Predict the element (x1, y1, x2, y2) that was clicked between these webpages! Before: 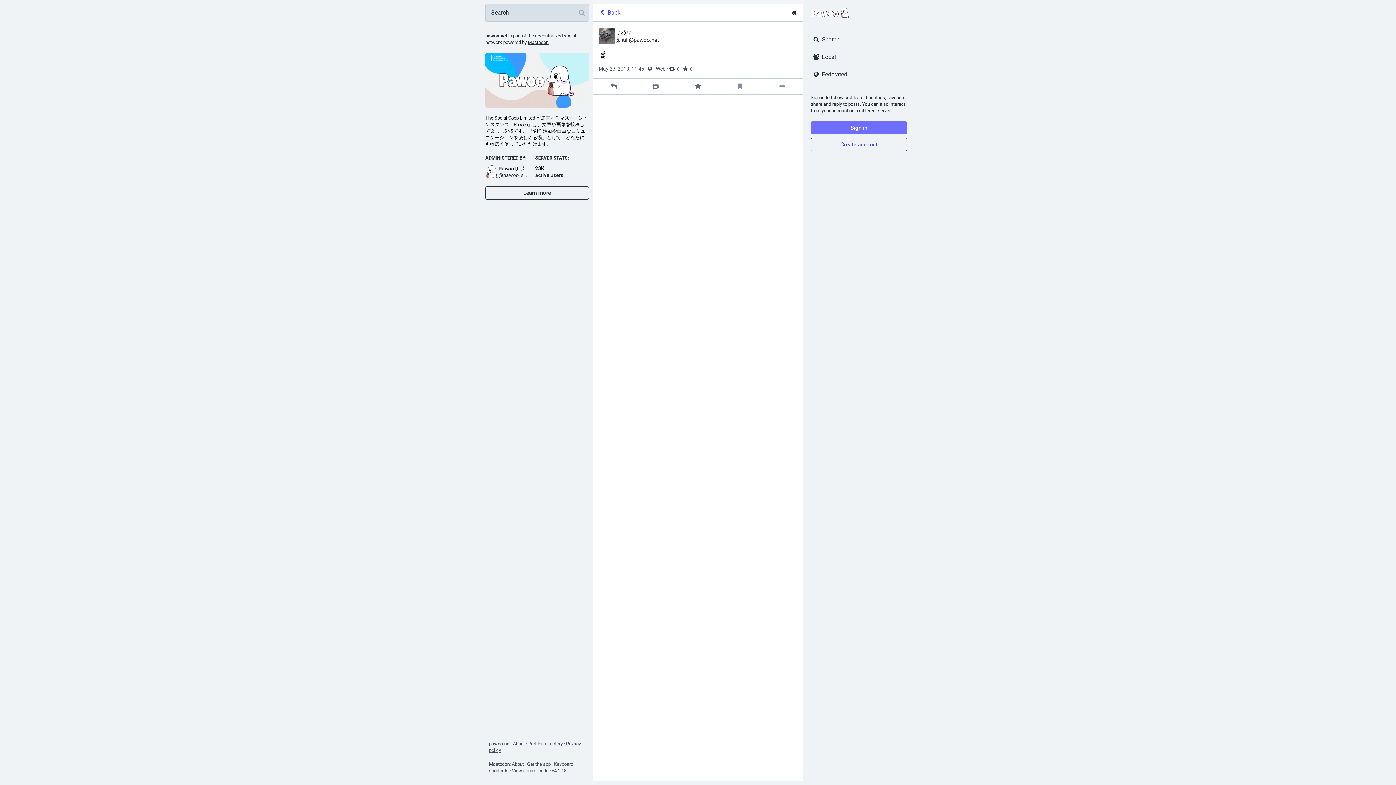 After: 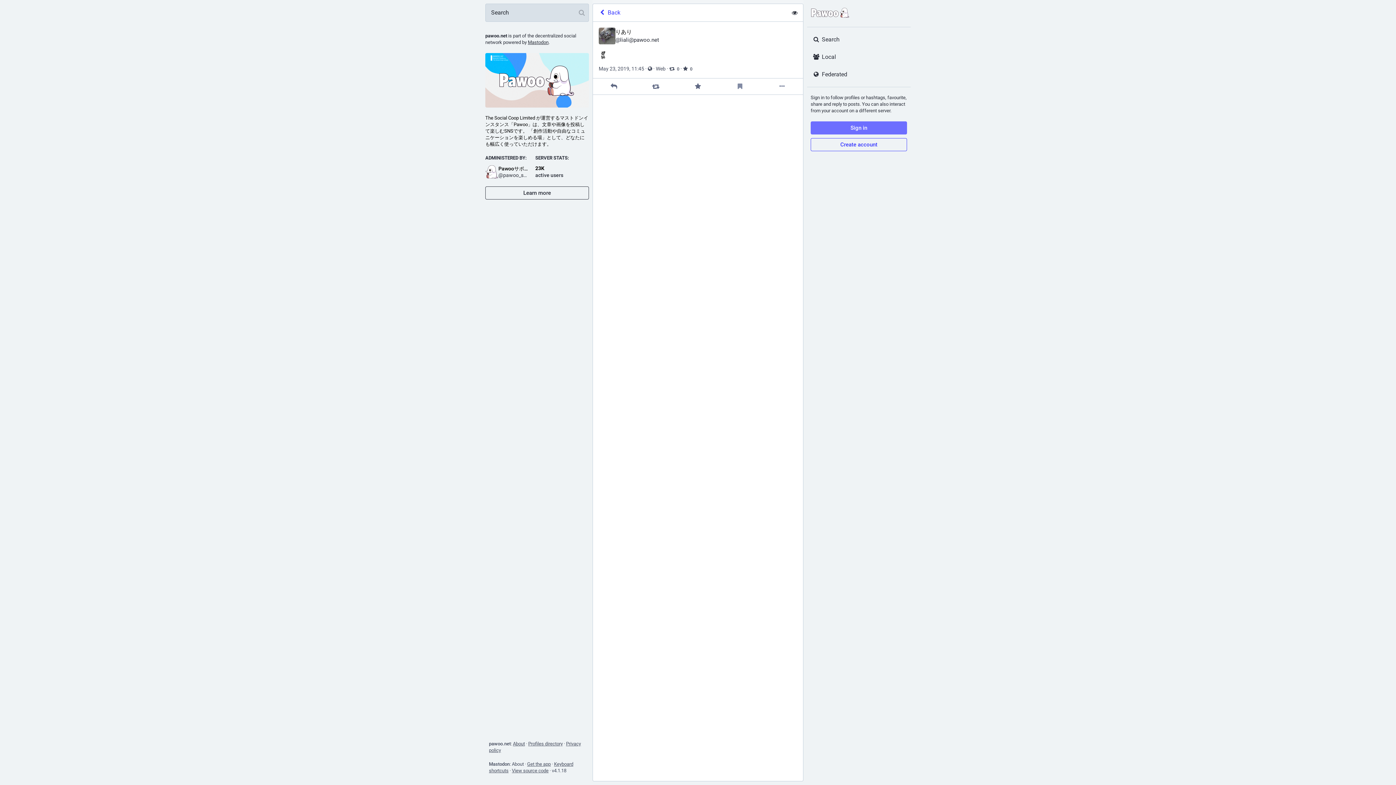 Action: bbox: (512, 761, 524, 767) label: About